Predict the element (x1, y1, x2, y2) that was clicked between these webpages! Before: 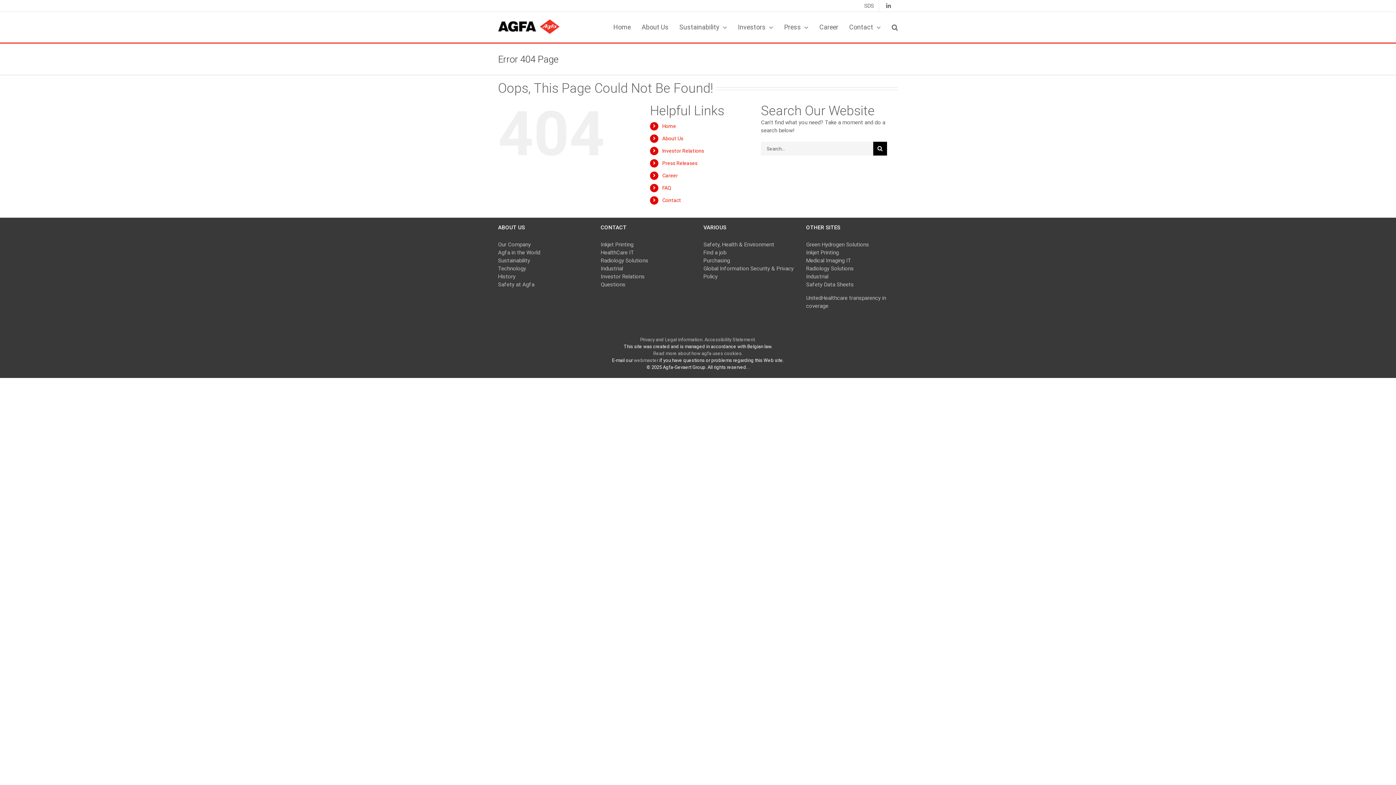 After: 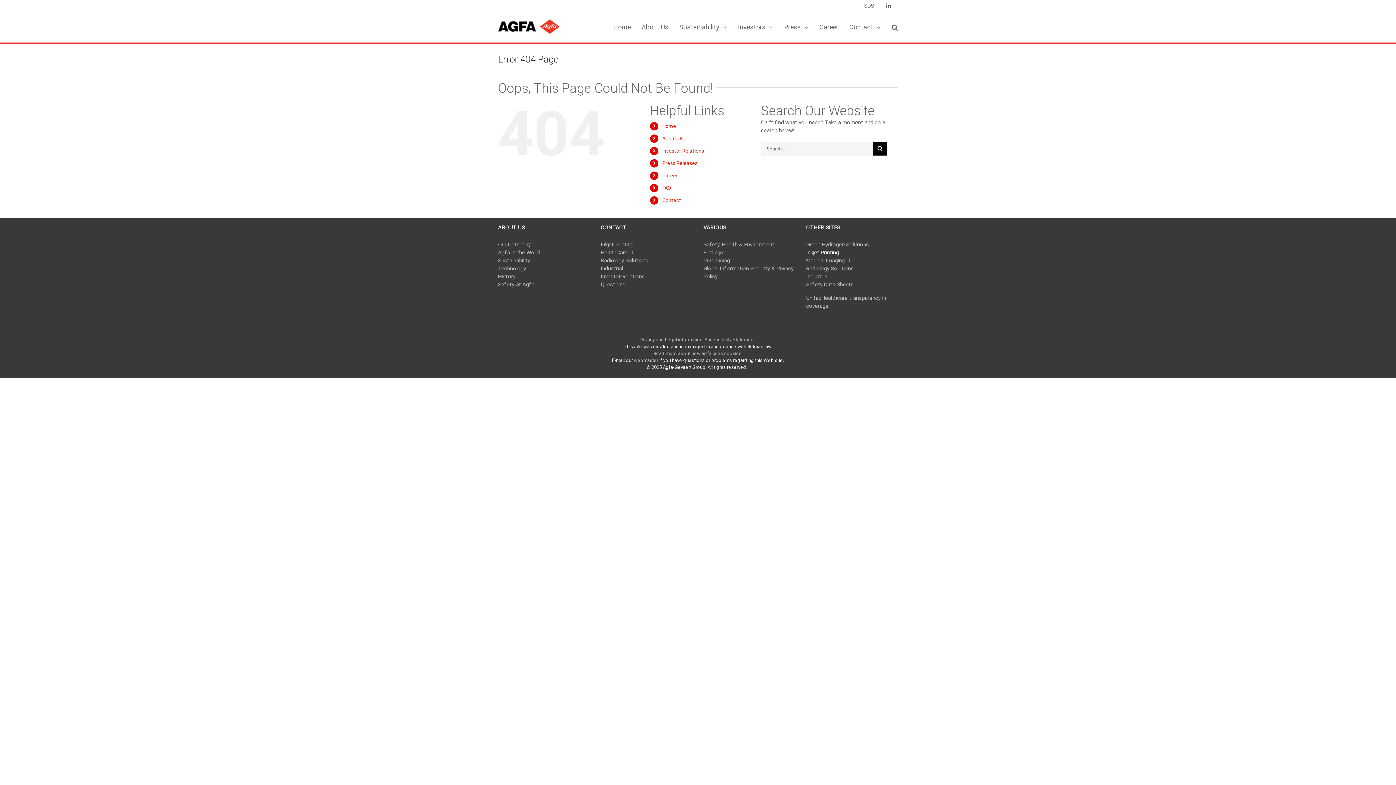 Action: bbox: (806, 249, 839, 255) label: Inkjet Printing